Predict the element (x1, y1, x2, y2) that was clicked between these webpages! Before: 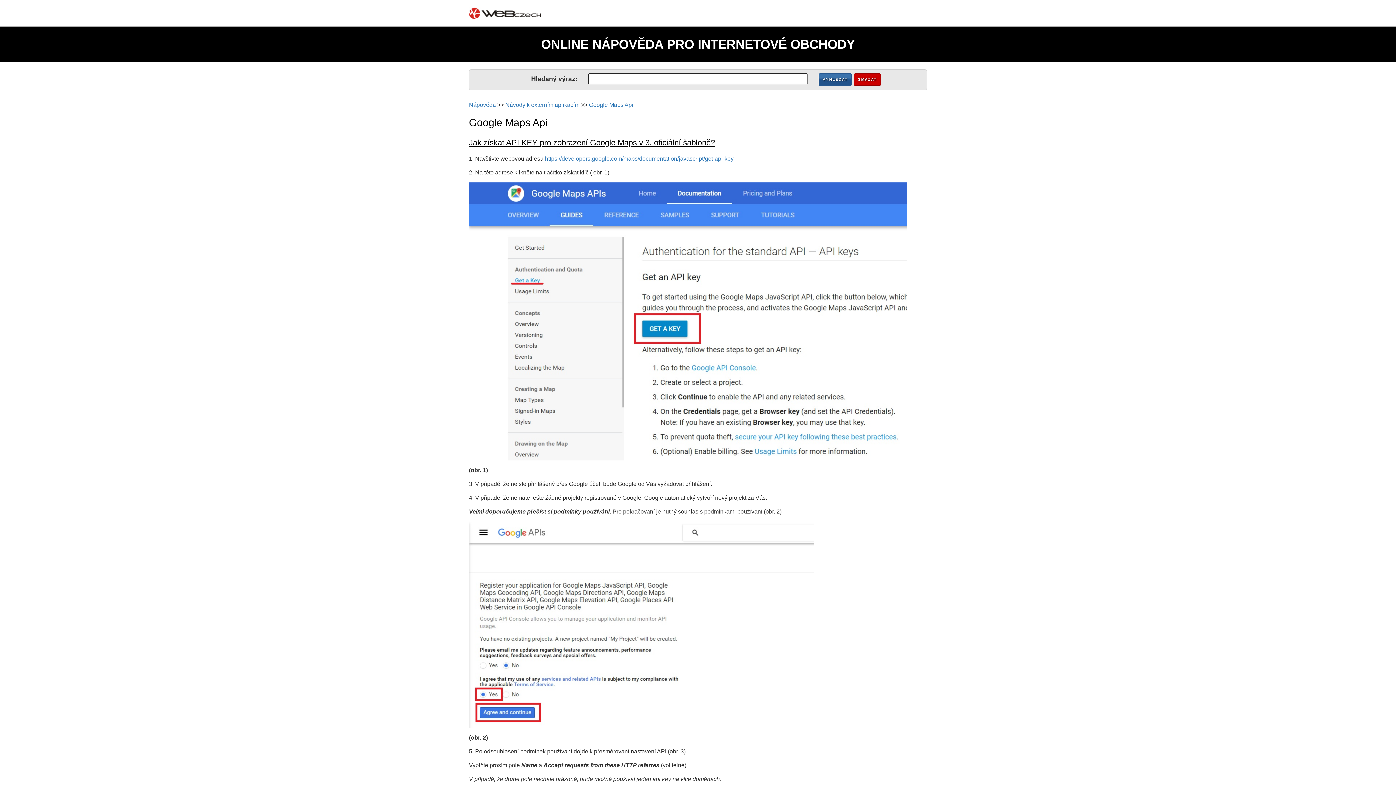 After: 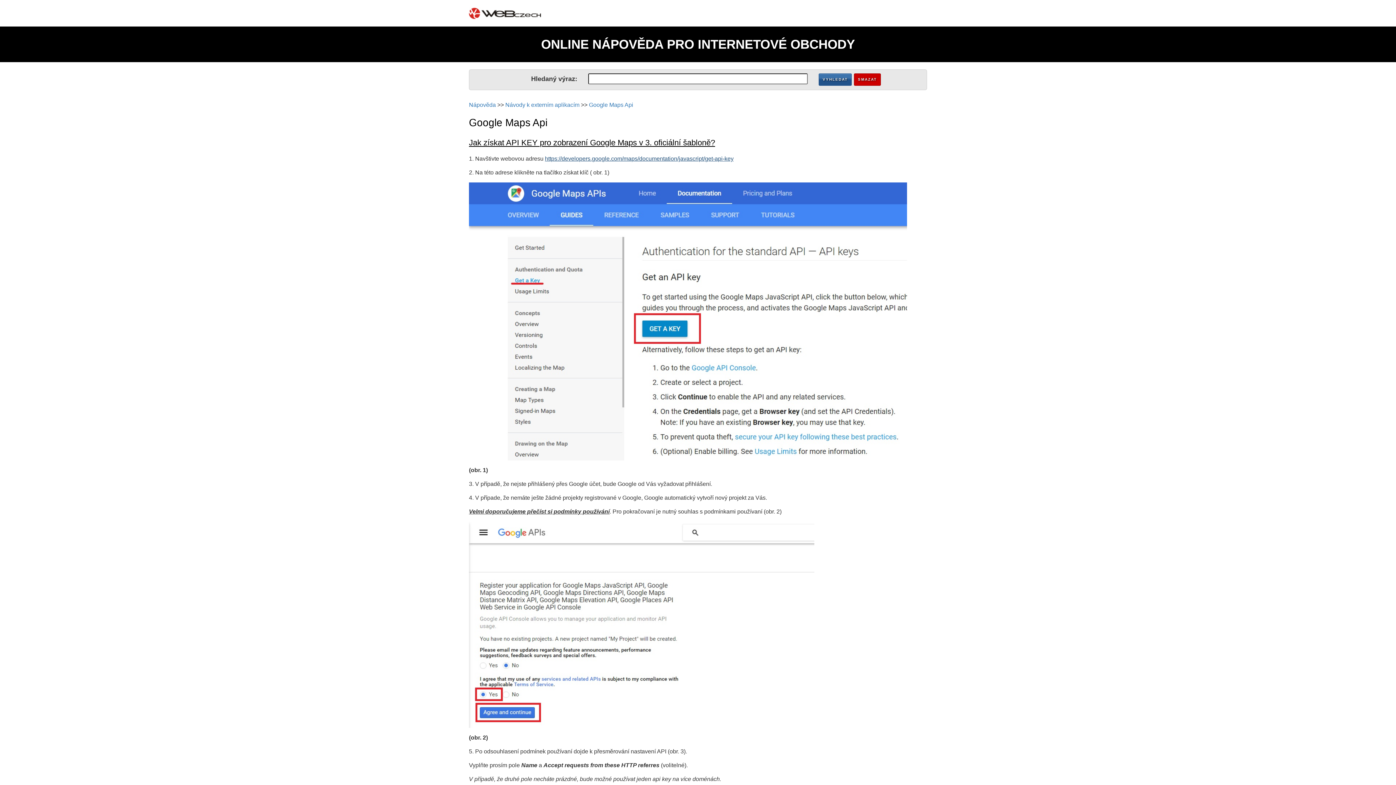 Action: bbox: (545, 155, 733, 161) label: https://developers.google.com/maps/documentation/javascript/get-api-key